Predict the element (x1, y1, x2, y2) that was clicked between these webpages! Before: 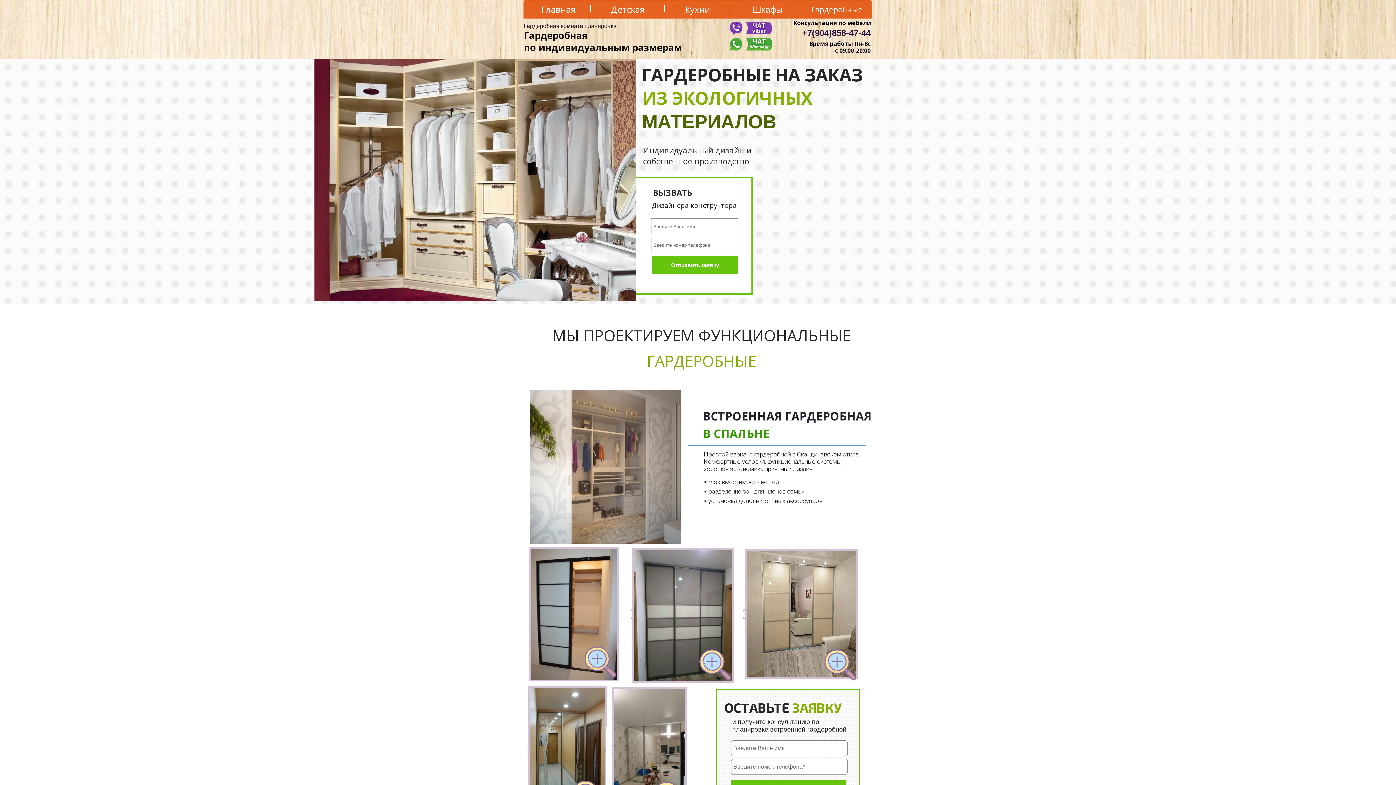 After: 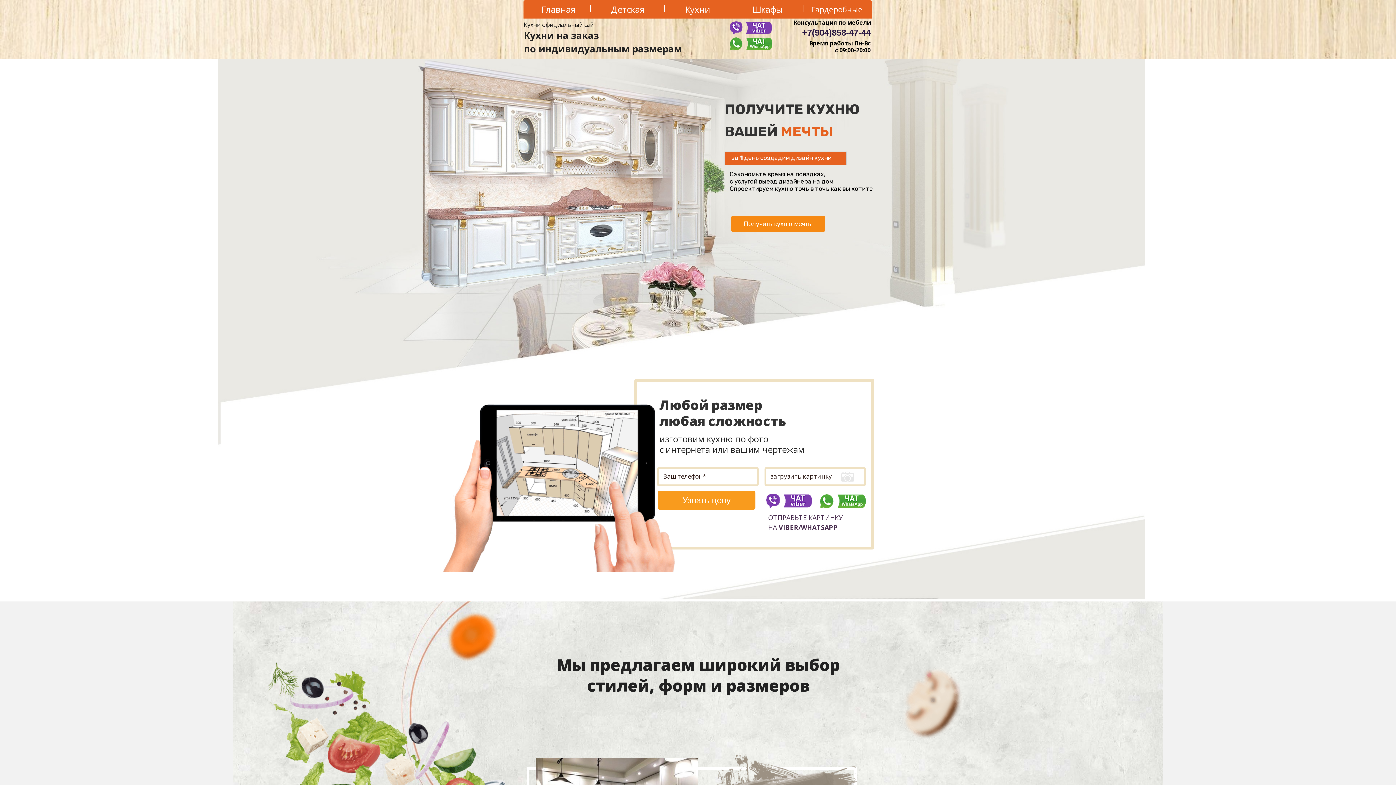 Action: label: Кухни bbox: (662, 0, 732, 18)